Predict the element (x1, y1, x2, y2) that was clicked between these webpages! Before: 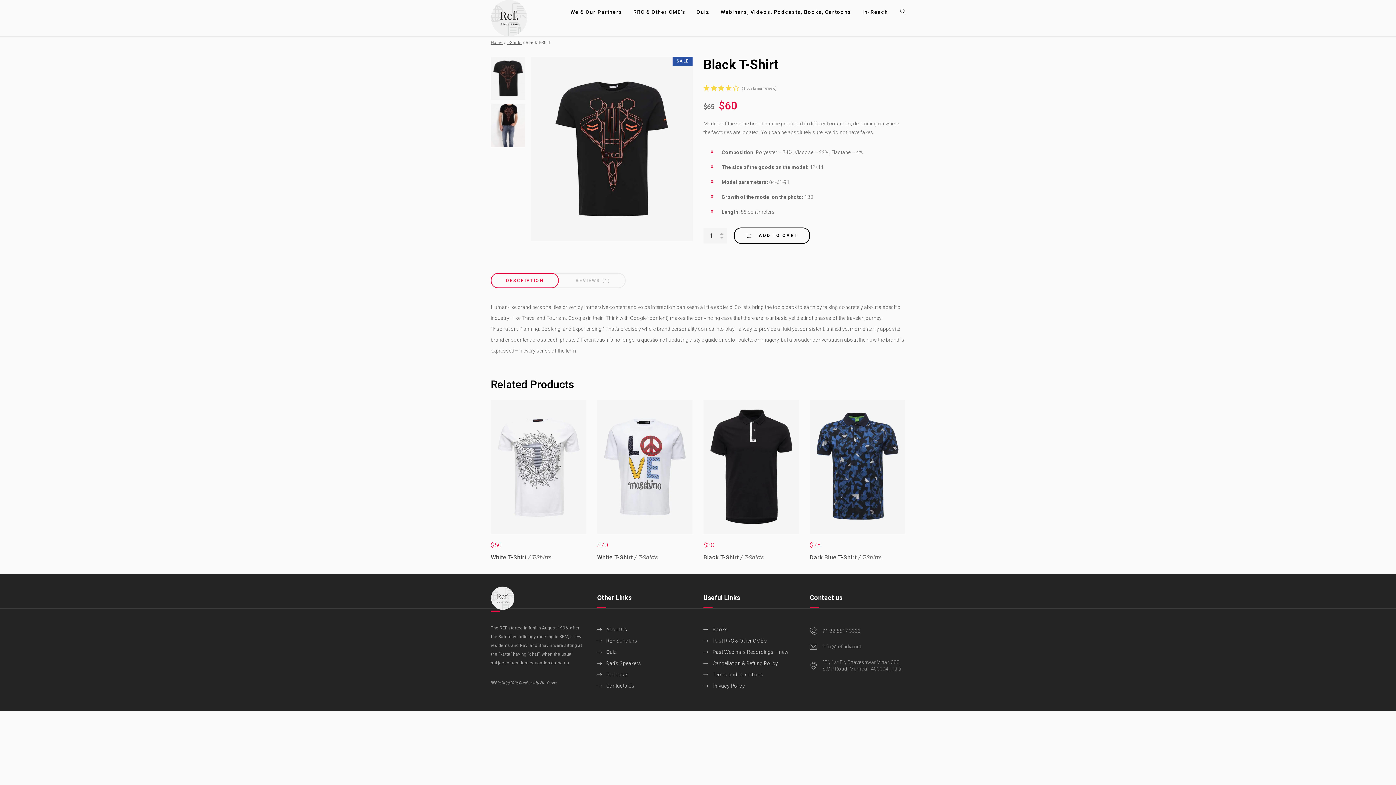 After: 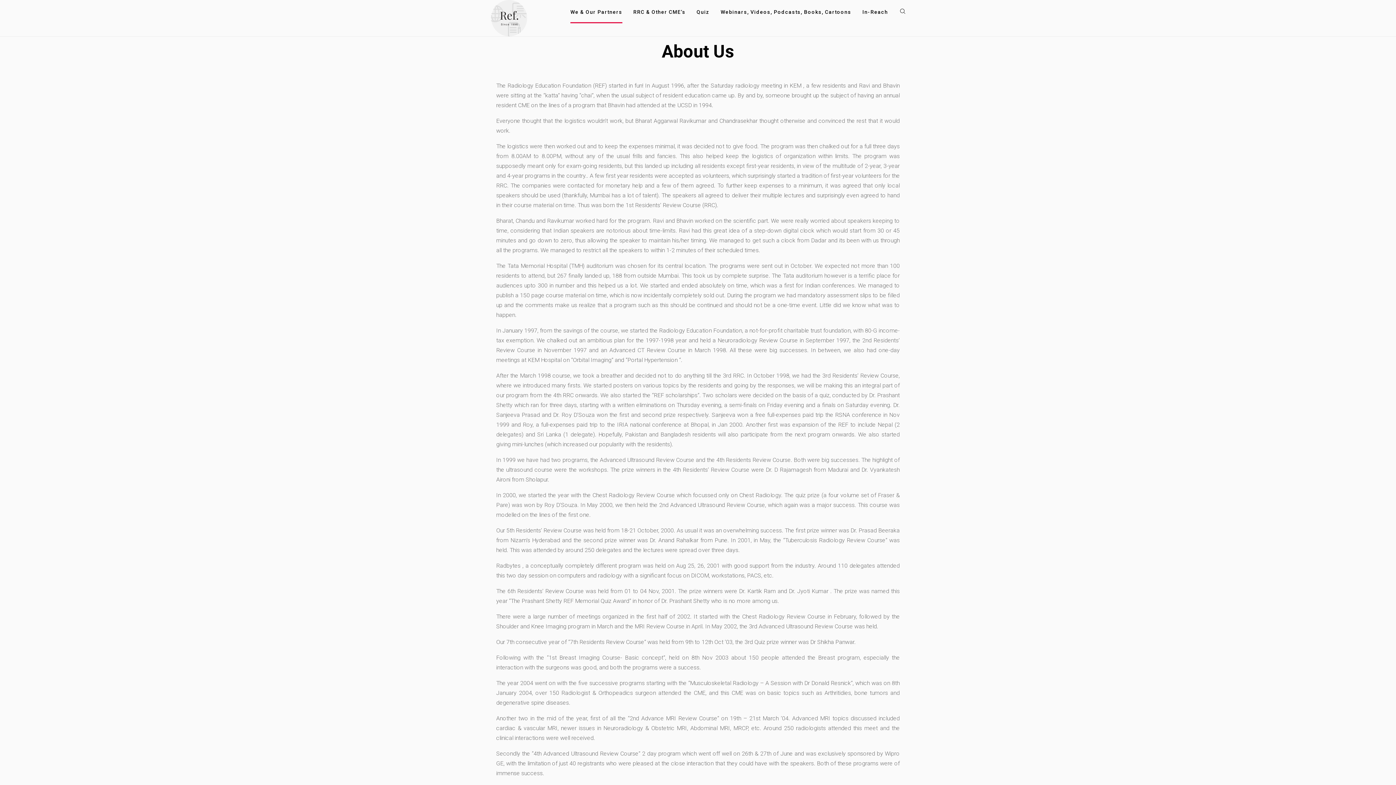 Action: bbox: (597, 626, 627, 632) label: About Us